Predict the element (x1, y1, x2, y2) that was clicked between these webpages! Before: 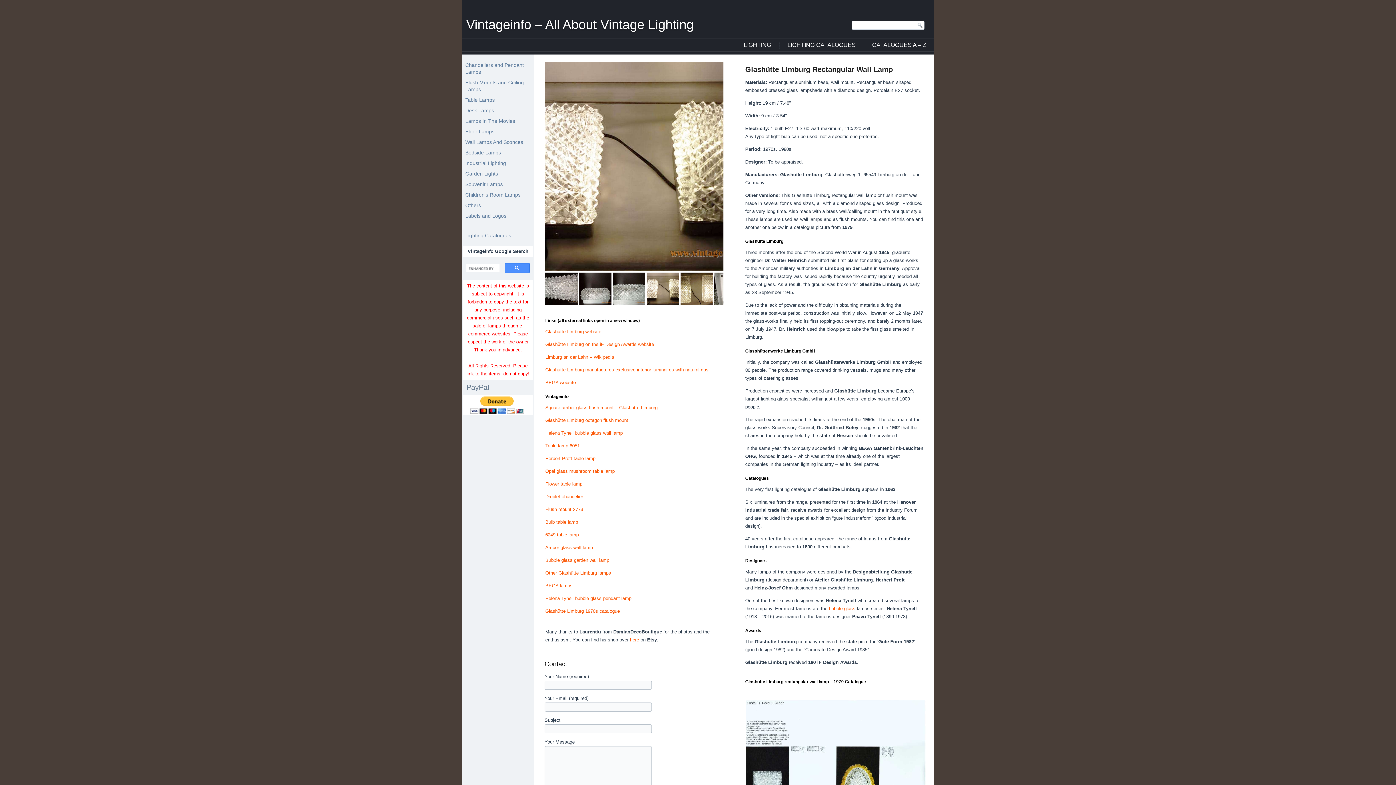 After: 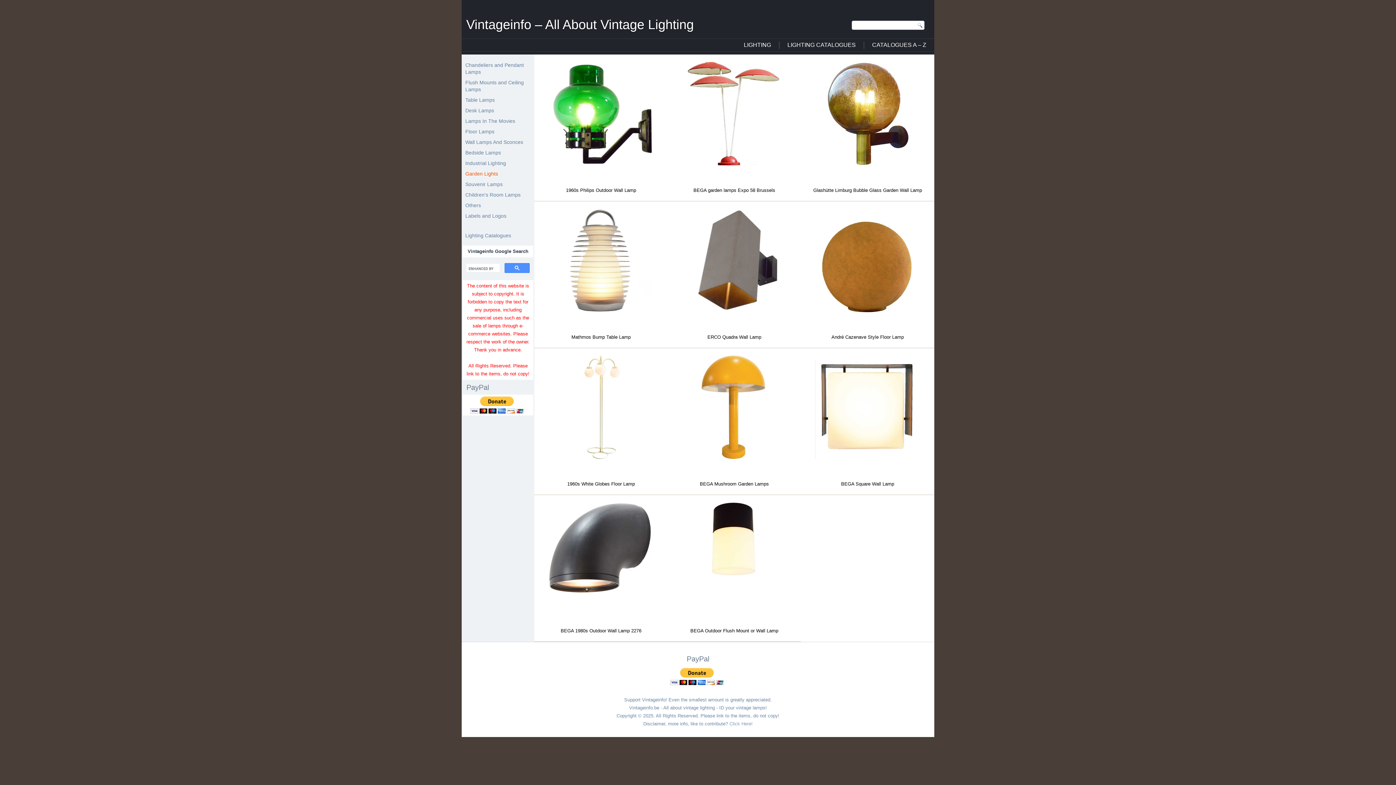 Action: bbox: (465, 170, 530, 177) label: Garden Lights